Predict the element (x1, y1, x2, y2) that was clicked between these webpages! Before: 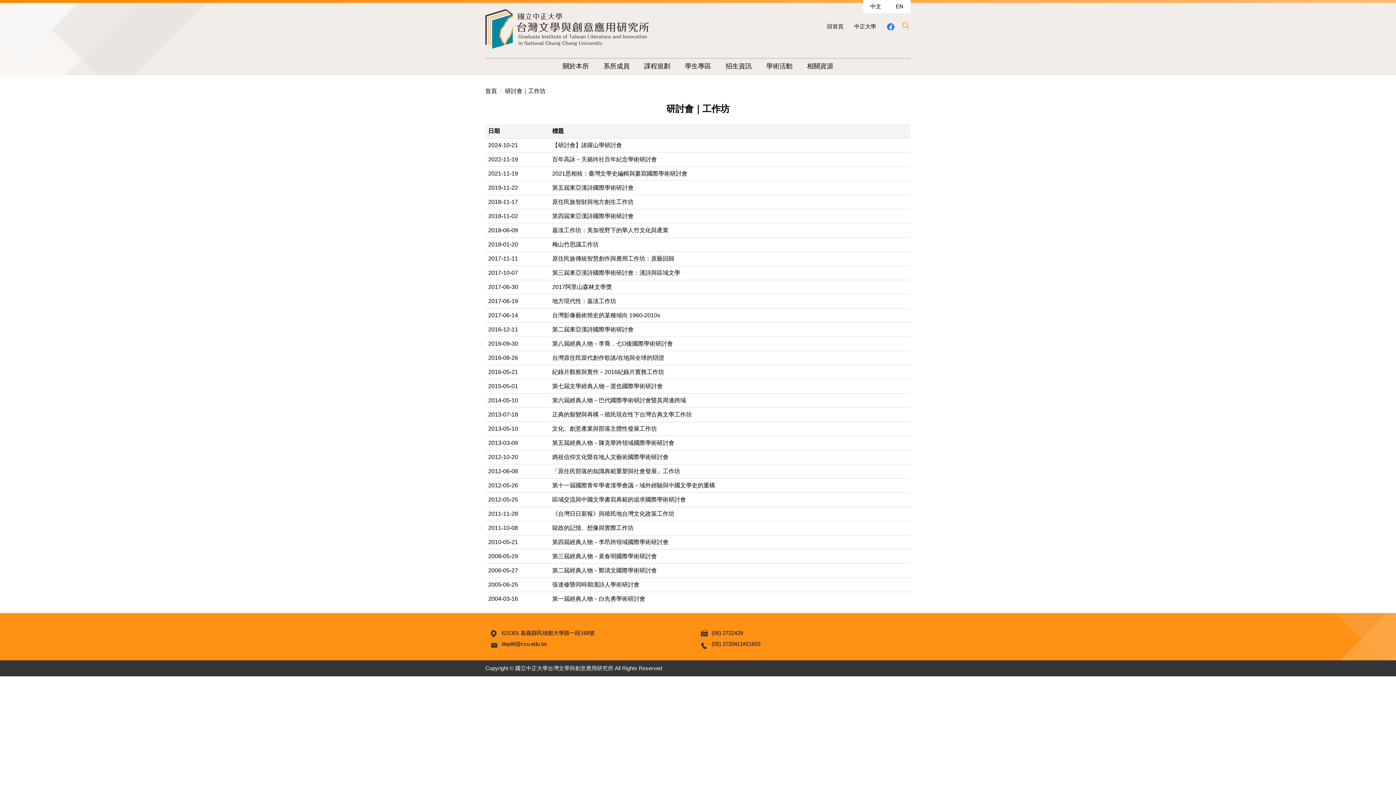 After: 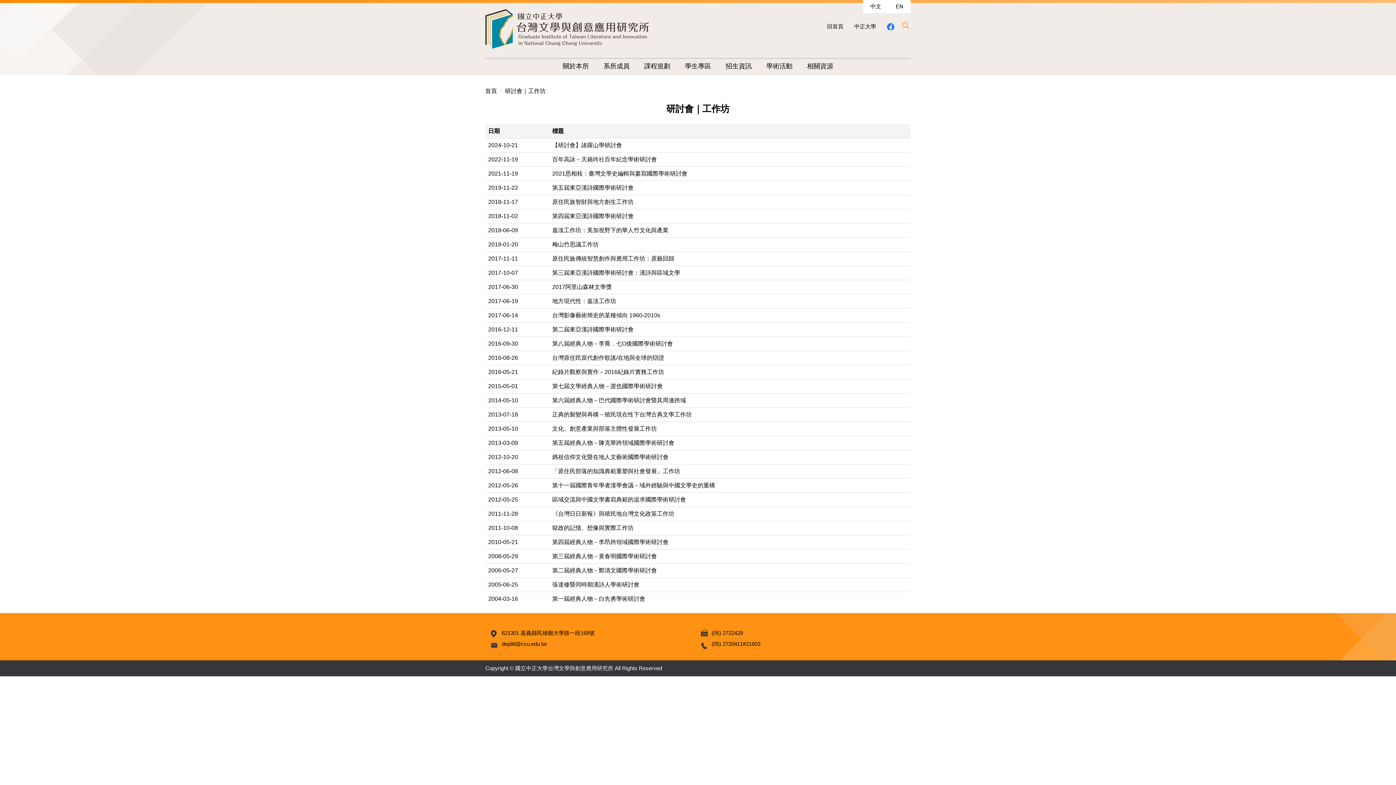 Action: bbox: (881, 17, 900, 36)